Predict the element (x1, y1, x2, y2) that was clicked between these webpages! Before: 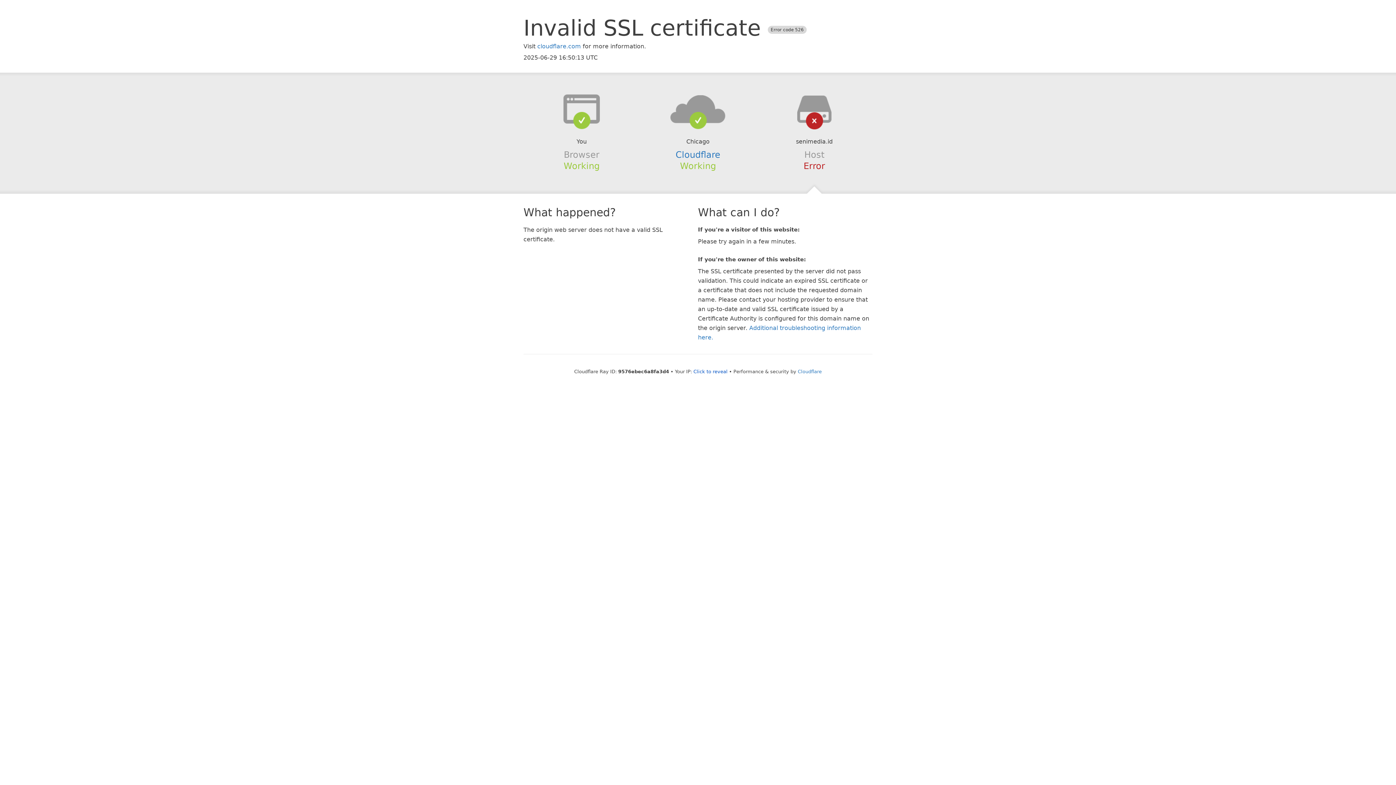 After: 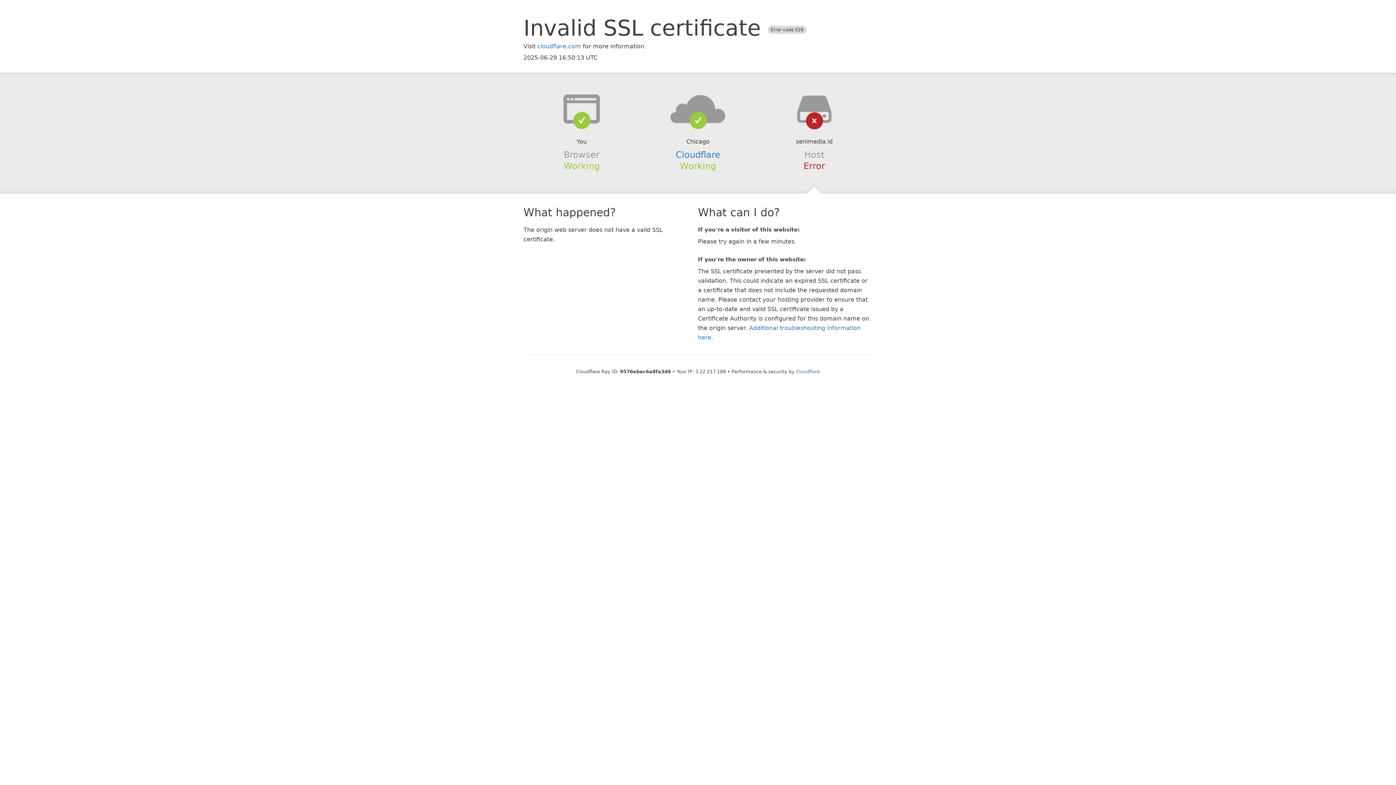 Action: bbox: (693, 368, 727, 374) label: Click to reveal